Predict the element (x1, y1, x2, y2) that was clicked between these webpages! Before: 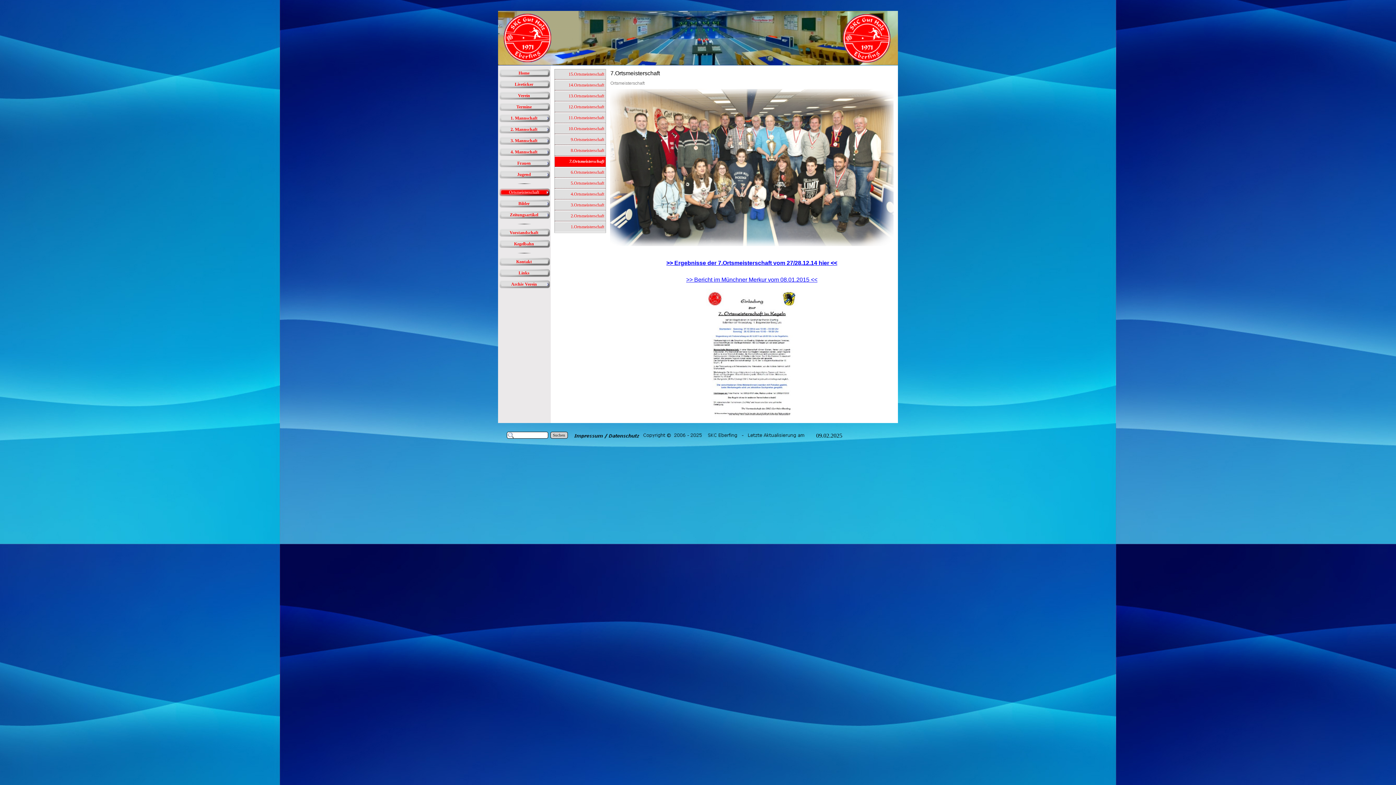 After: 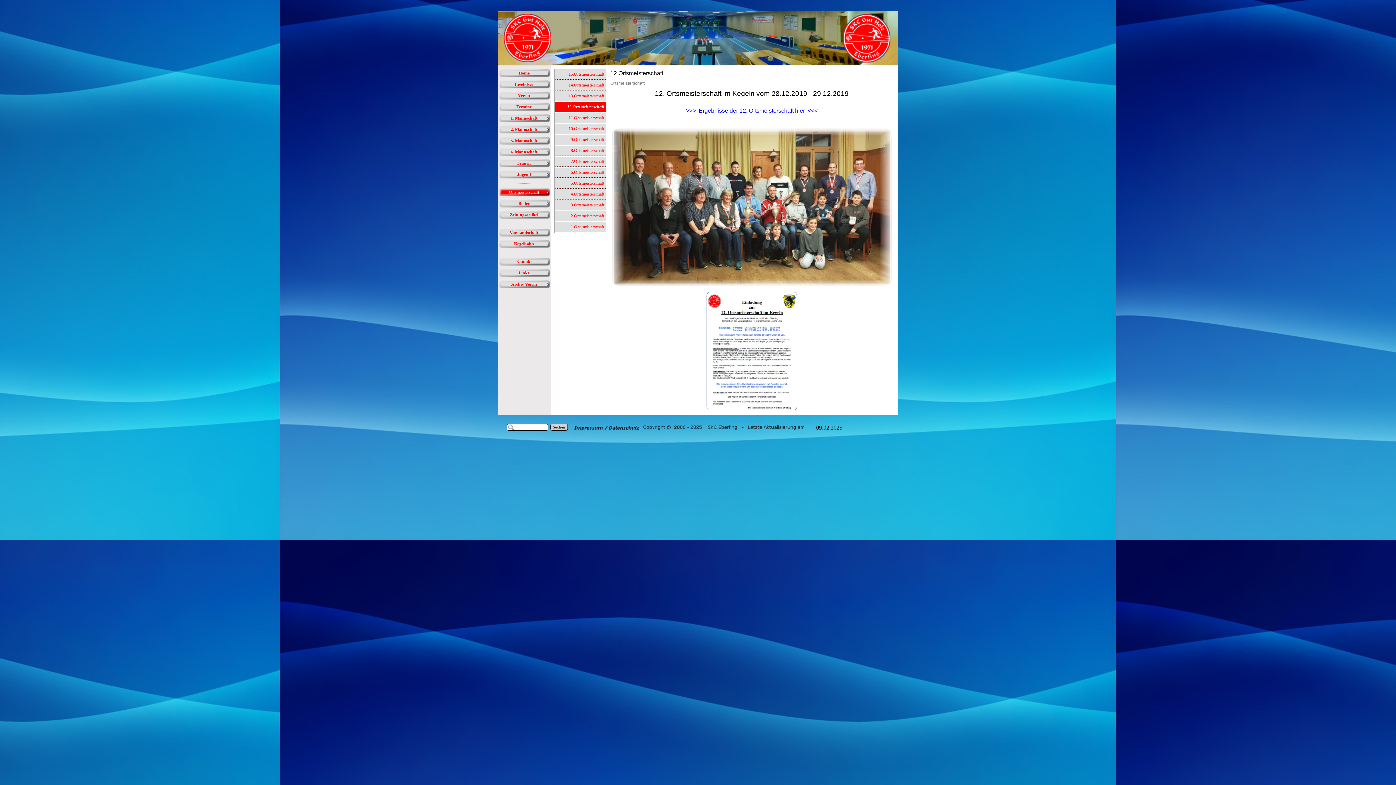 Action: bbox: (554, 102, 605, 112) label: 	12.Ortsmeisterschaft